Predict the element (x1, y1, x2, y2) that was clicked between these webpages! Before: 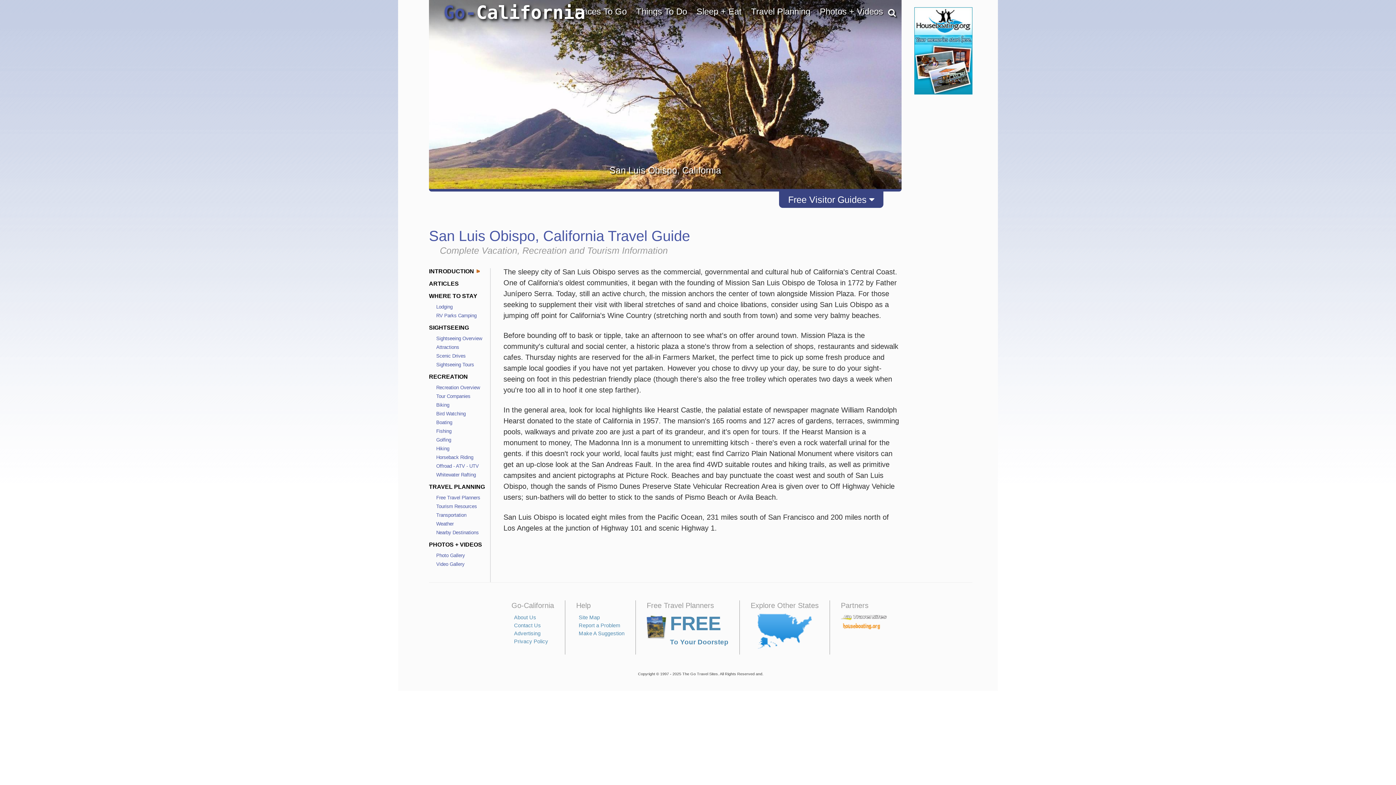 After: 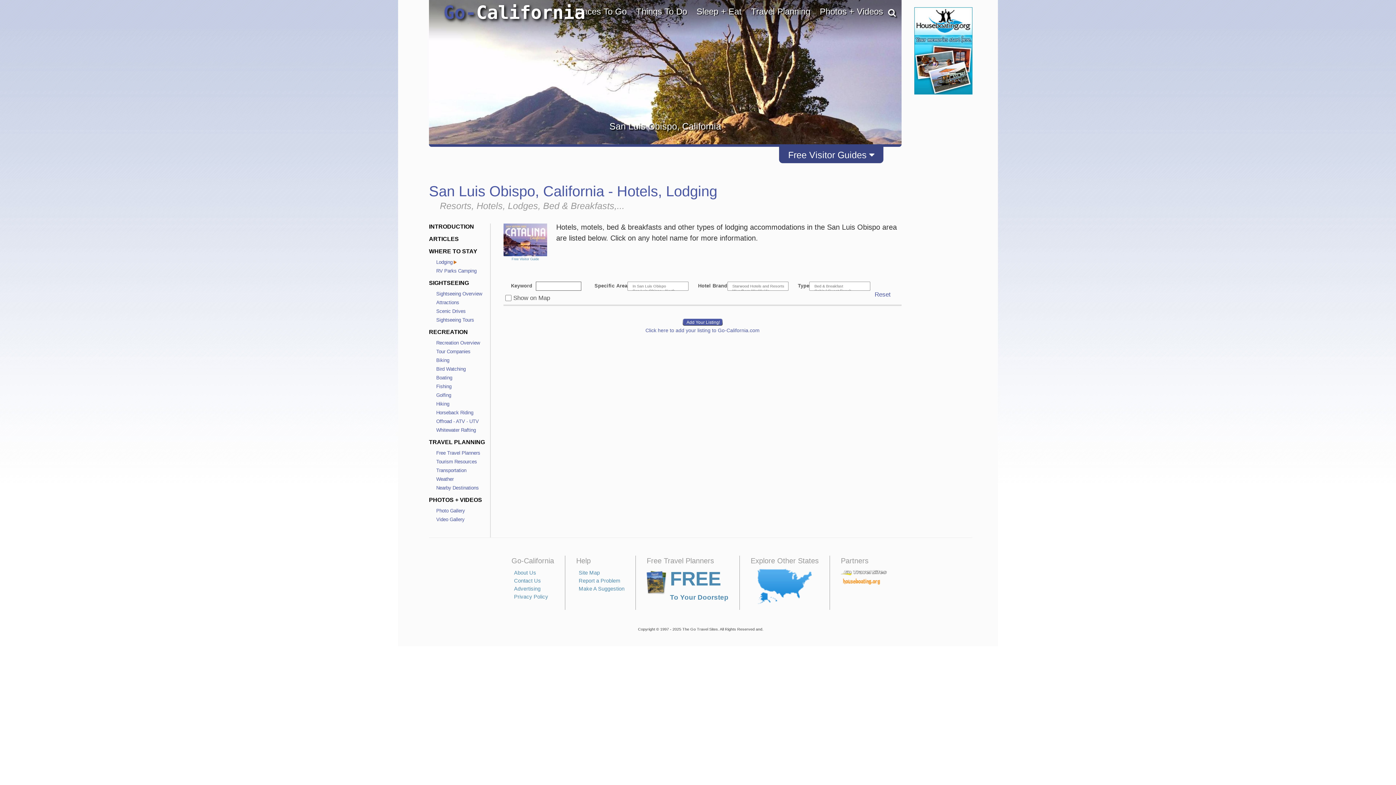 Action: bbox: (436, 304, 452, 309) label: Lodging